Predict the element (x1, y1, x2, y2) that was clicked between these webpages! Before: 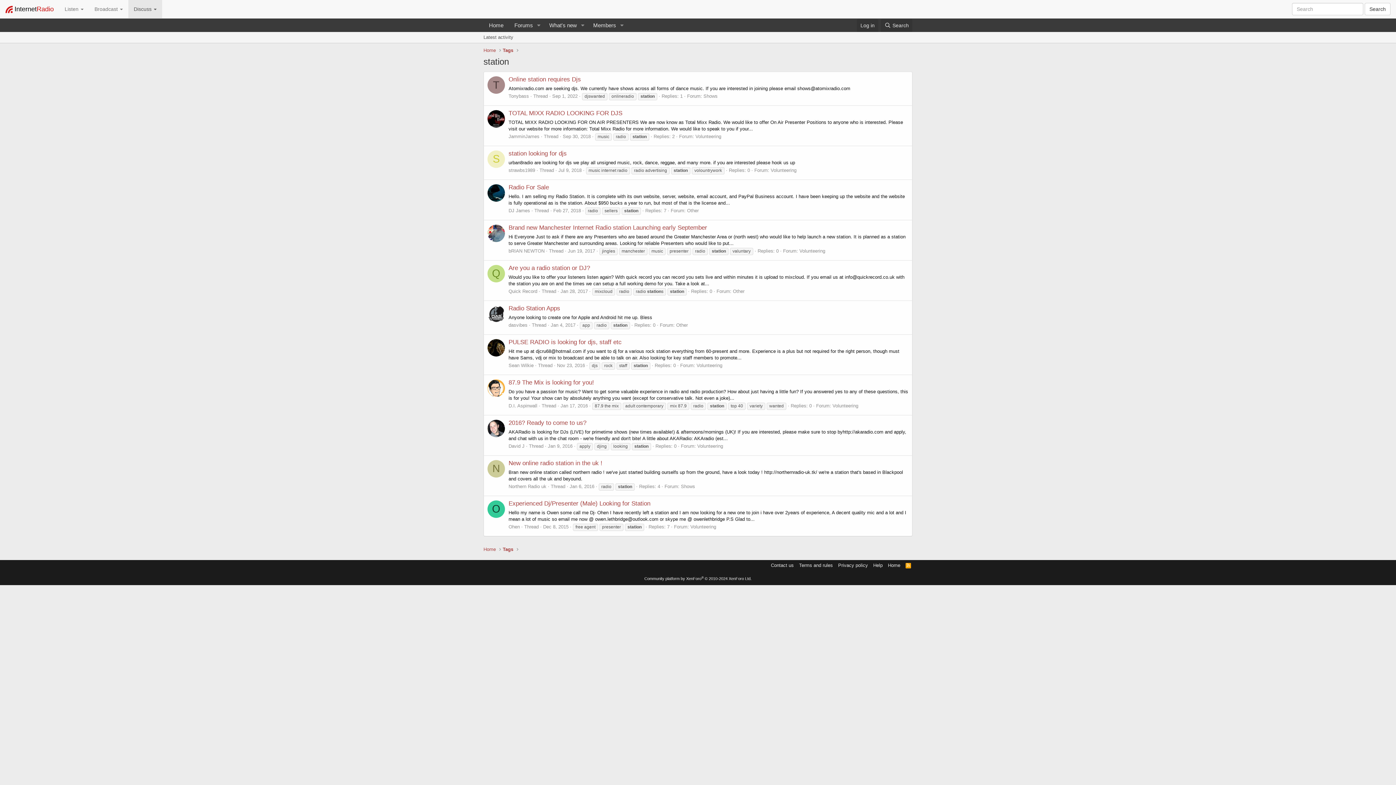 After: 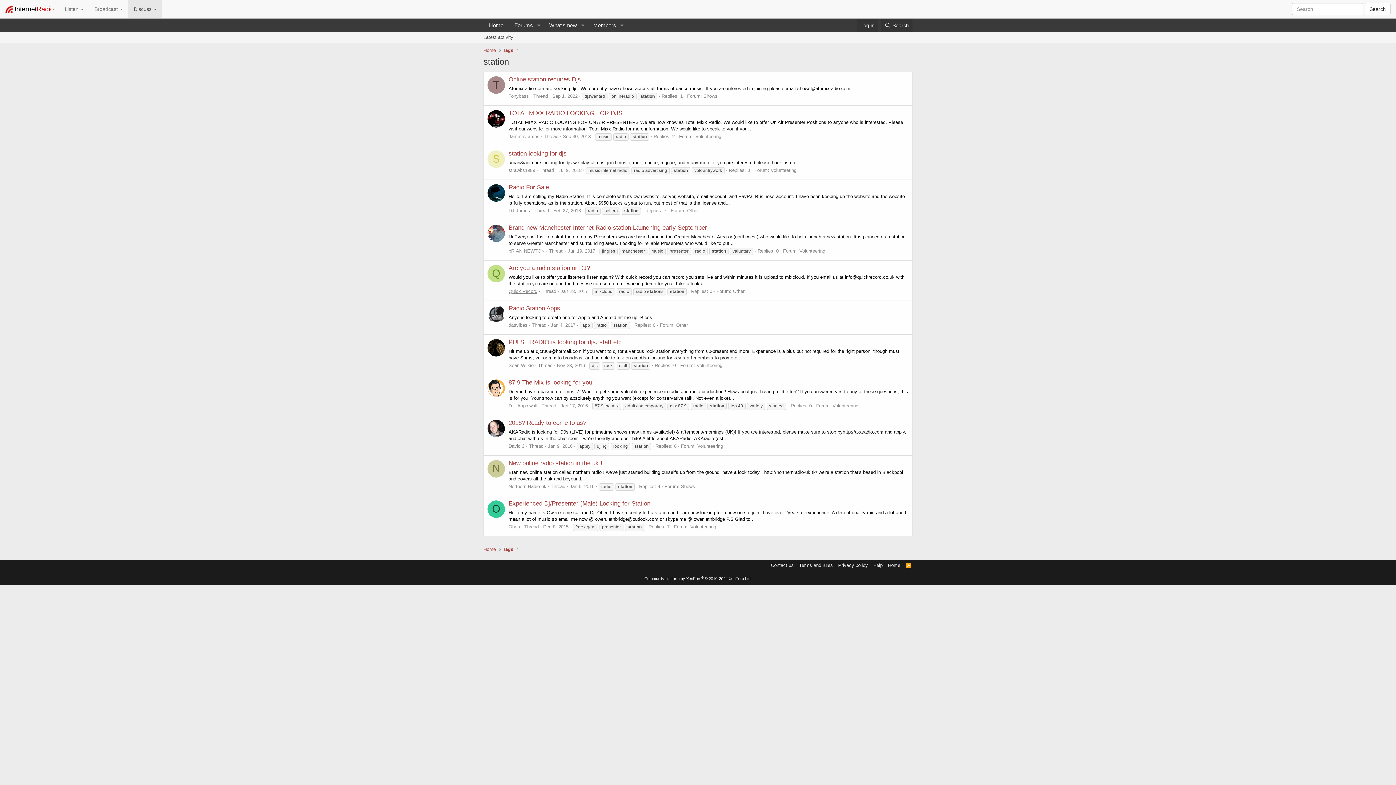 Action: bbox: (508, 288, 537, 294) label: Quick Record